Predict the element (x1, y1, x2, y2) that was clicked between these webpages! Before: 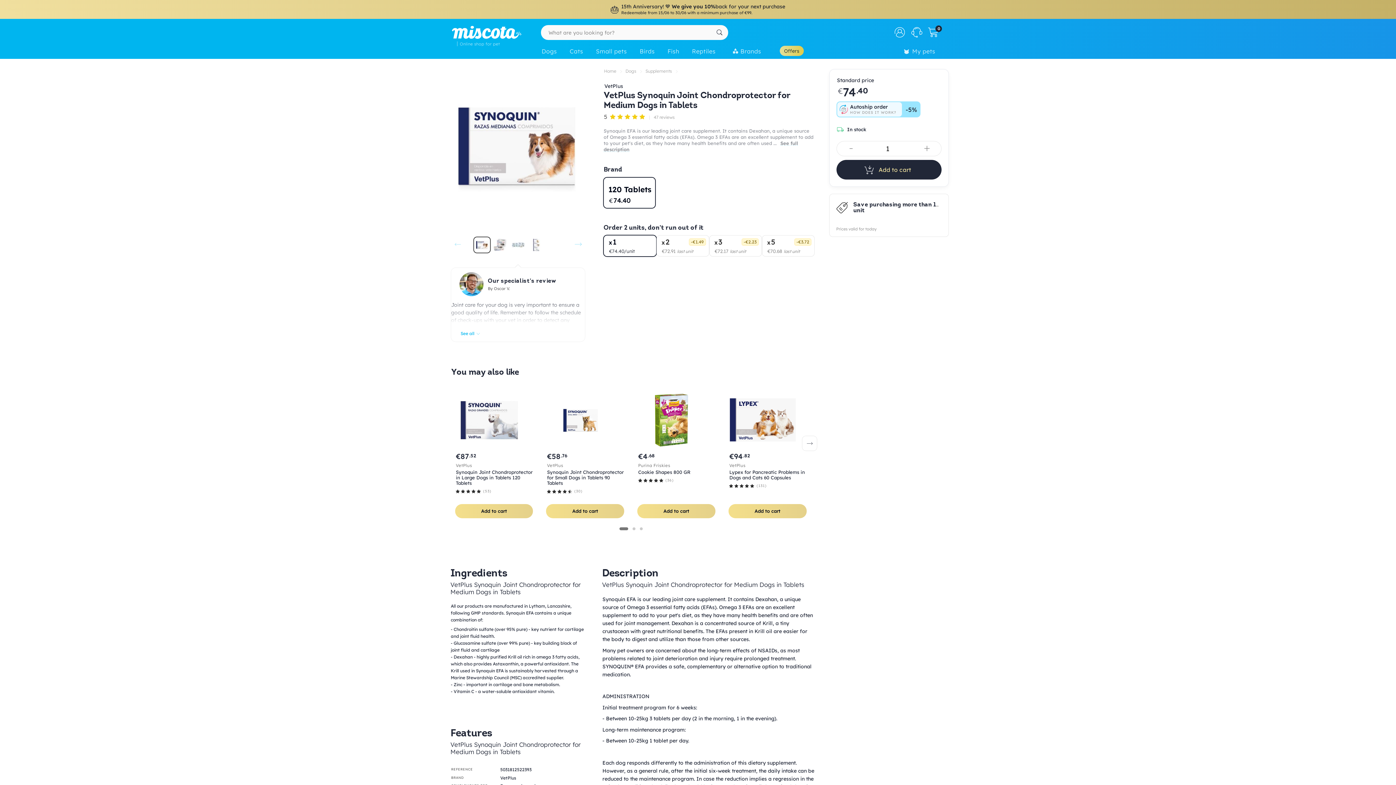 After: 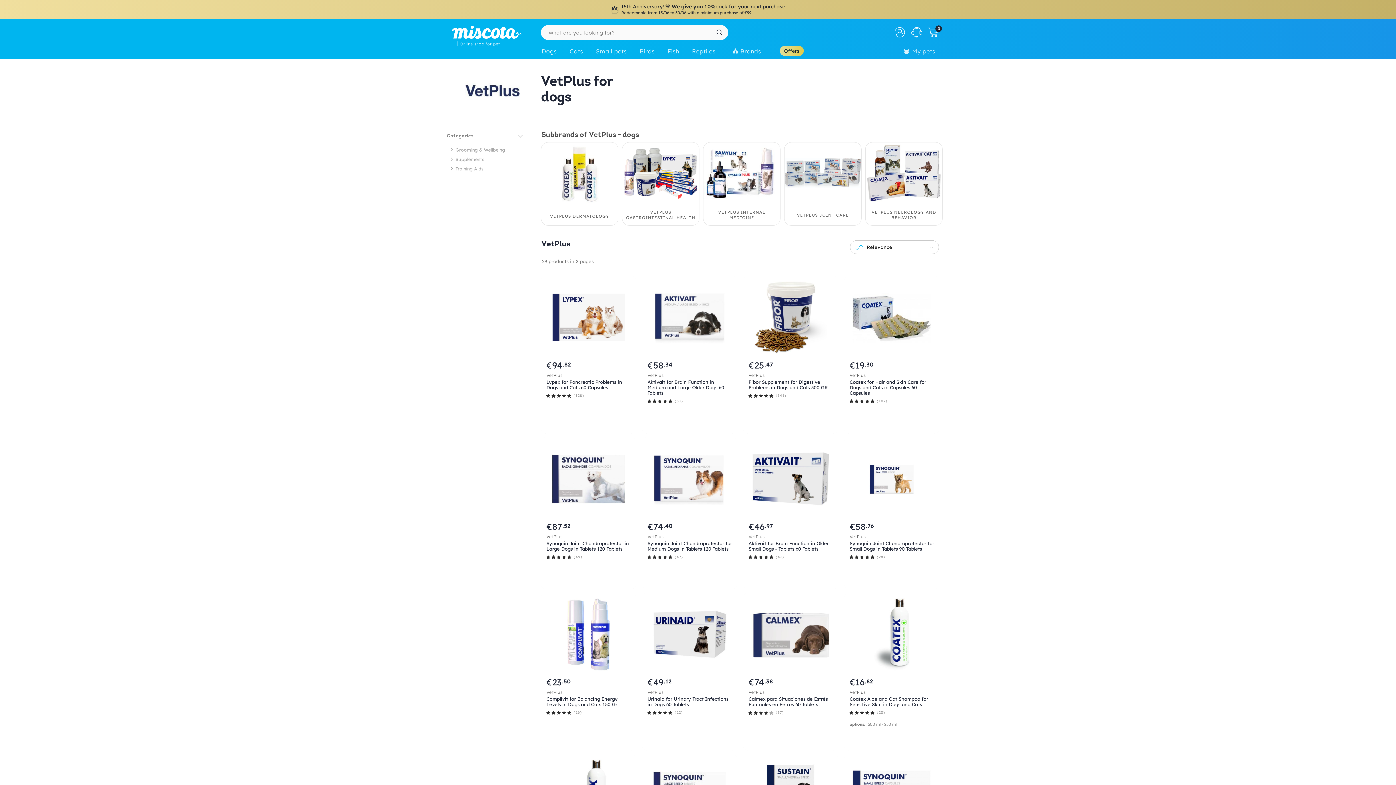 Action: bbox: (604, 82, 623, 90) label: VetPlus